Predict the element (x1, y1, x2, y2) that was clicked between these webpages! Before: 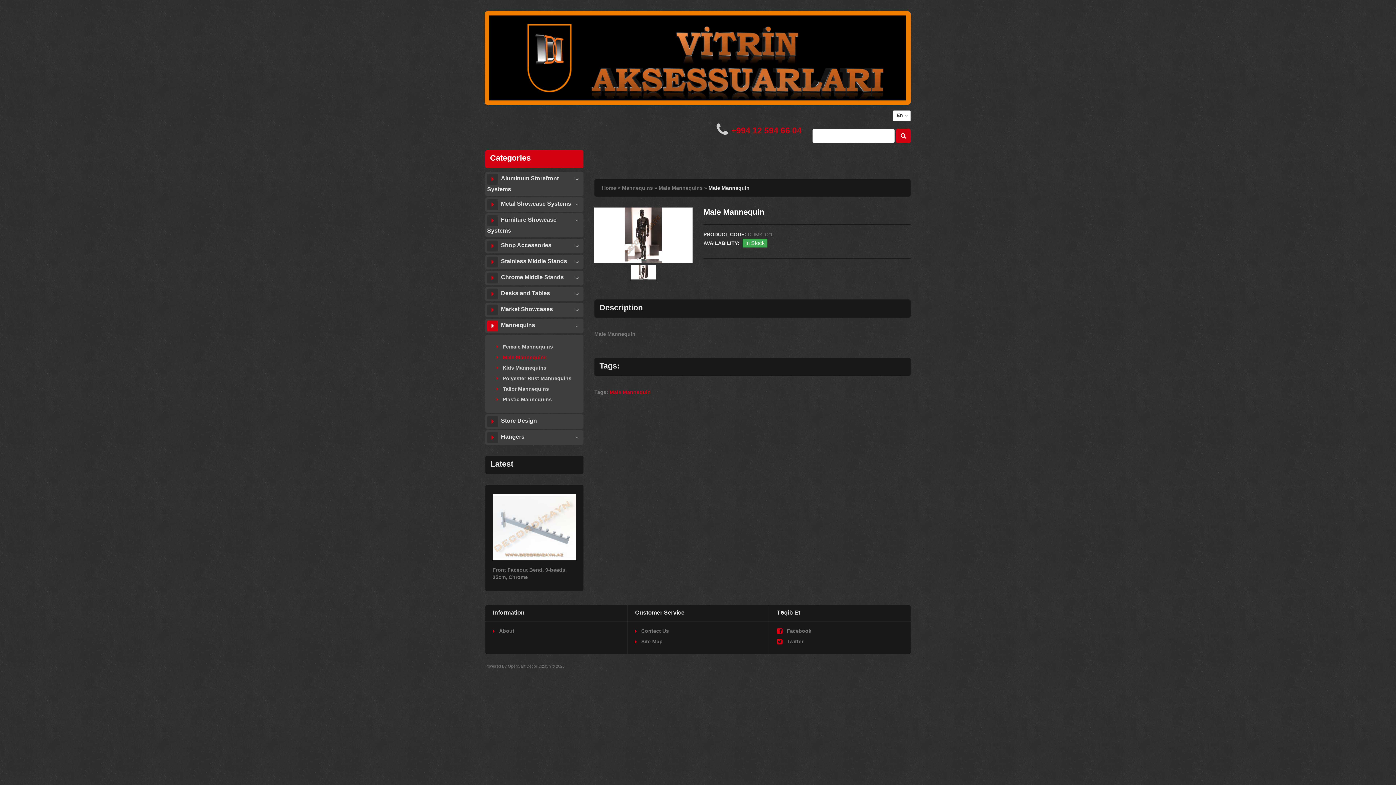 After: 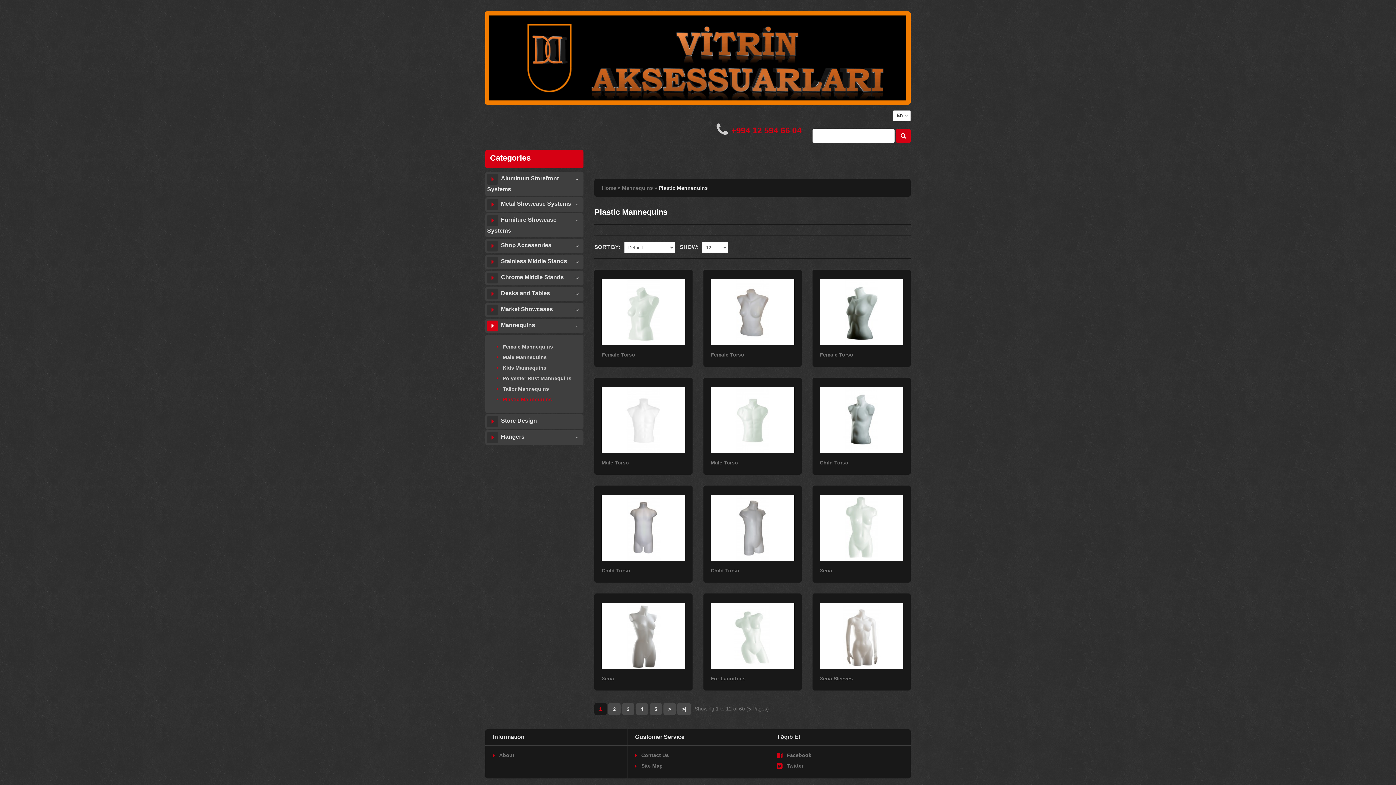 Action: label: Plastic Mannequins bbox: (496, 396, 552, 402)